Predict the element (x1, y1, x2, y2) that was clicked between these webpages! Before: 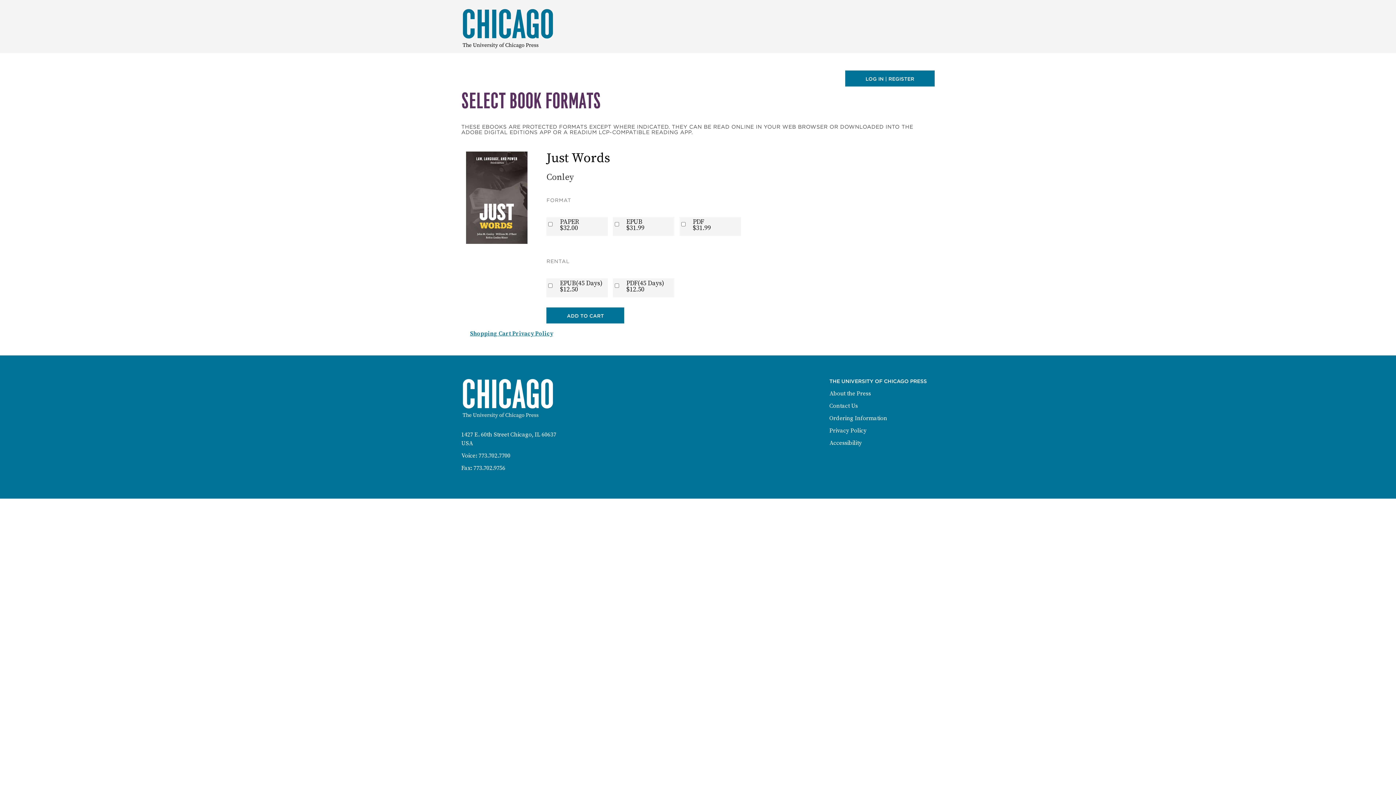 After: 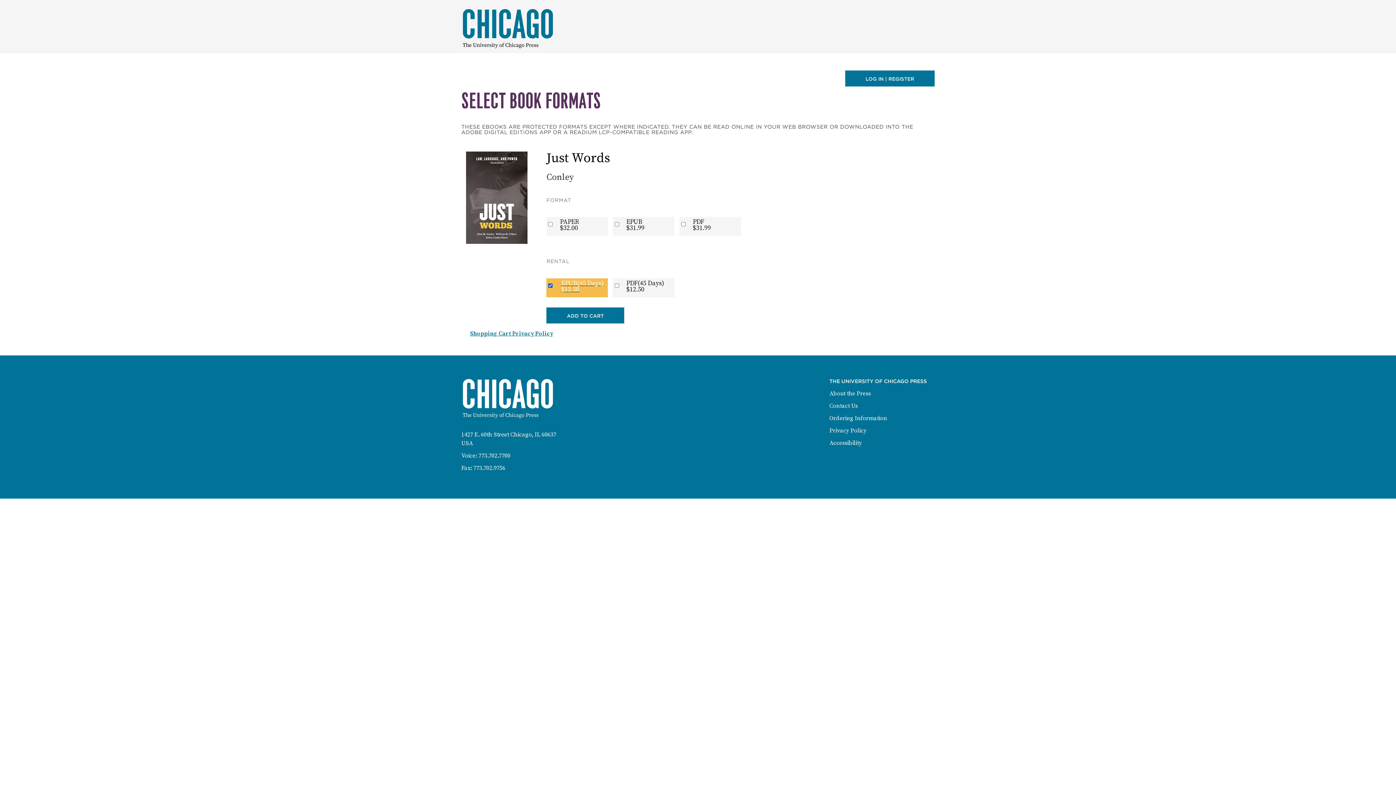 Action: bbox: (546, 278, 608, 297) label: EPUB(45 Days)
$12.50